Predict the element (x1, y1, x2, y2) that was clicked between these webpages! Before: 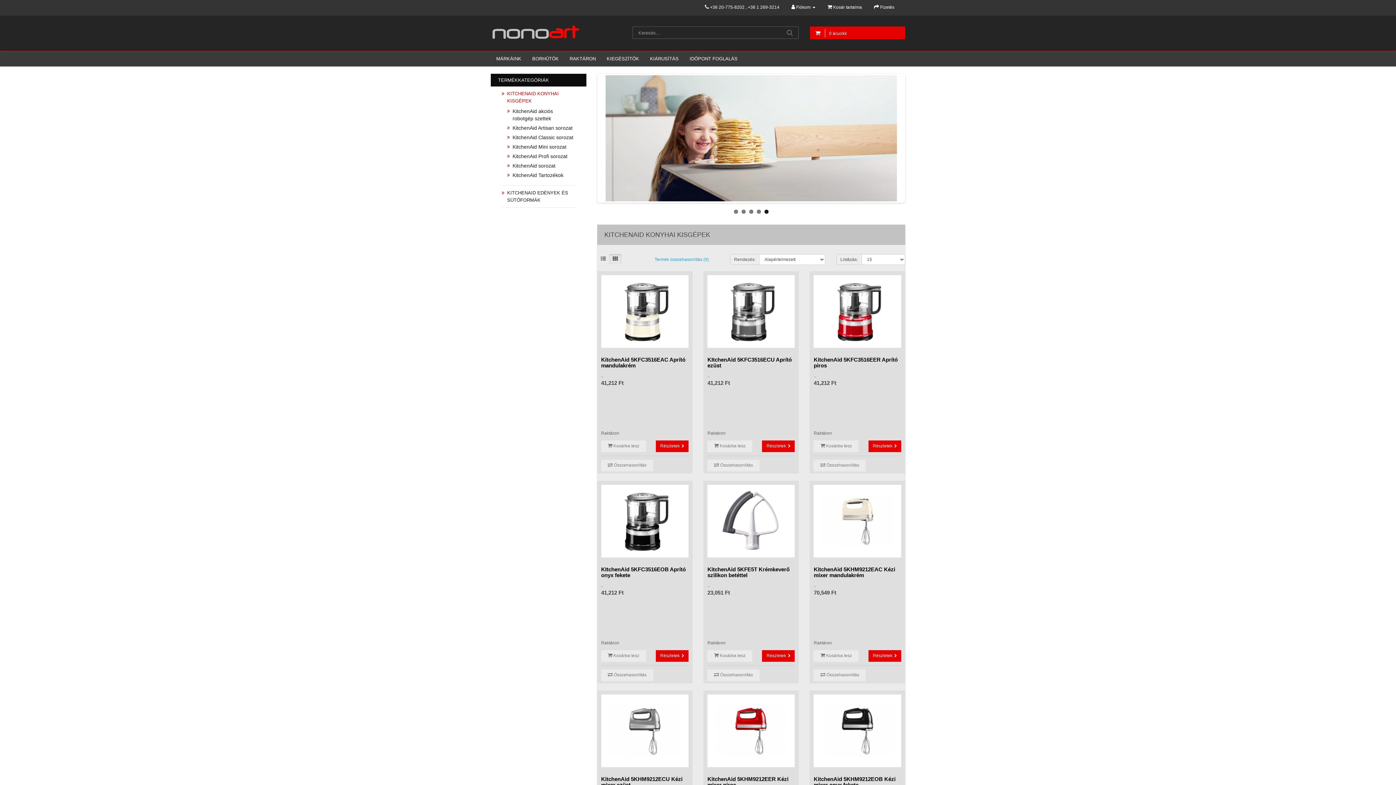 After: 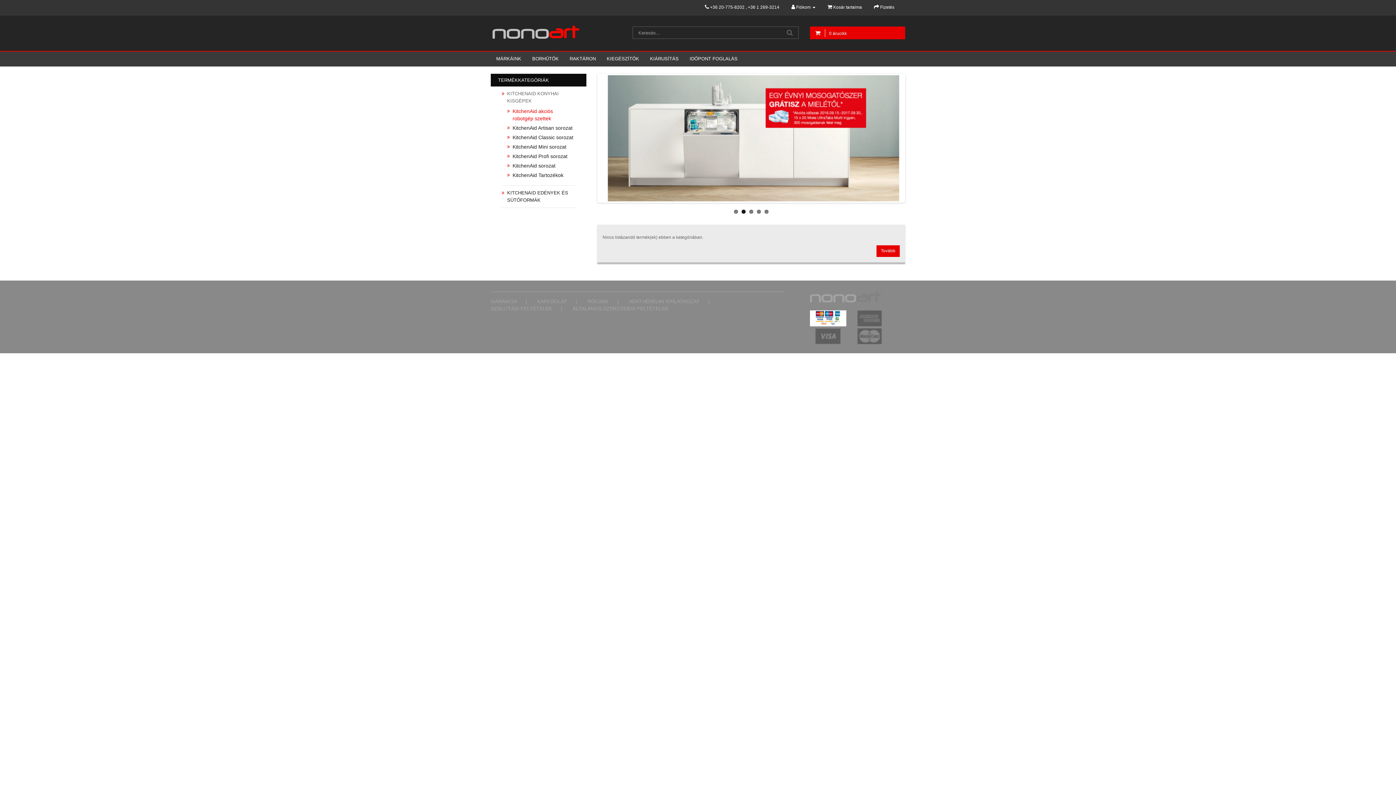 Action: bbox: (507, 106, 580, 123) label: KitchenAid akciós robotgép szettek